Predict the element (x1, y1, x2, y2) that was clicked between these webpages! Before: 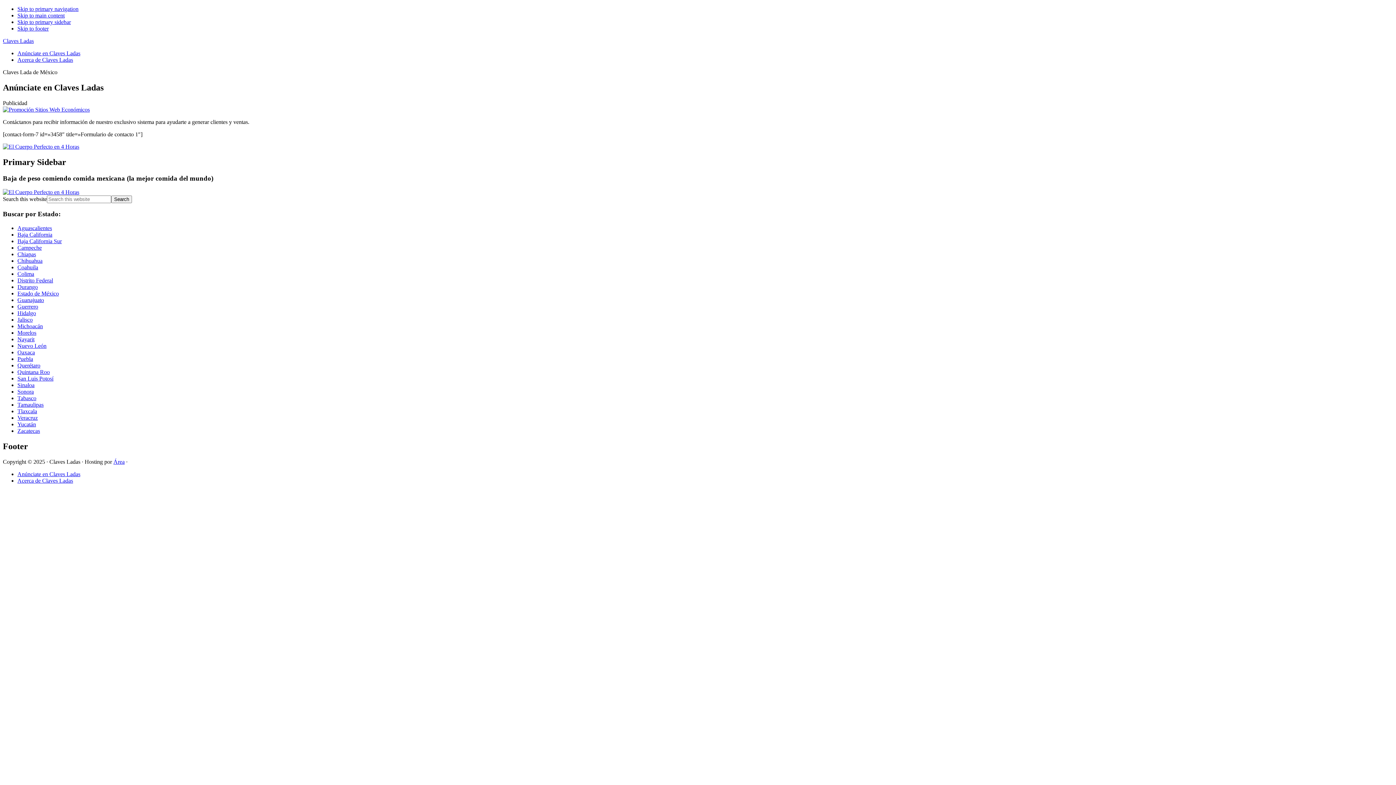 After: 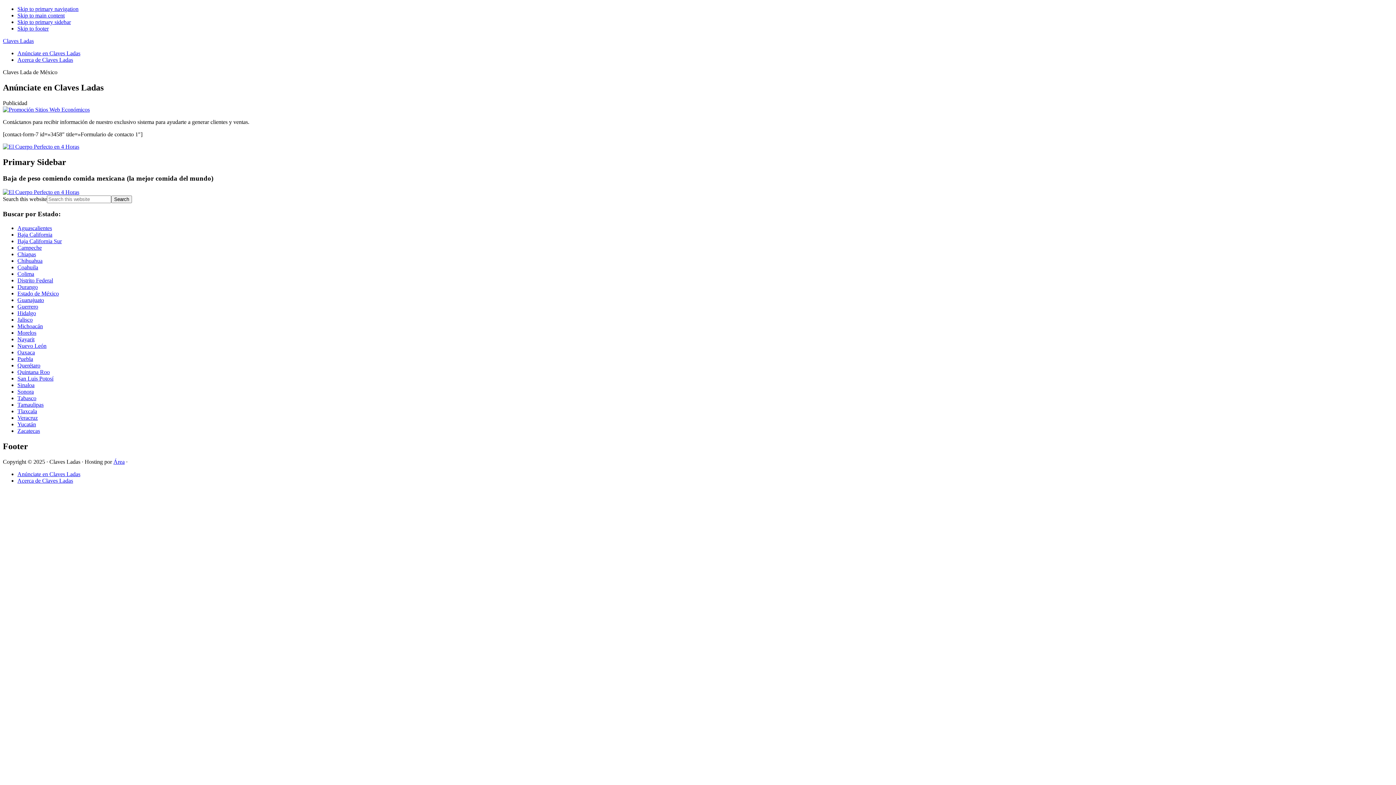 Action: bbox: (2, 189, 79, 195)